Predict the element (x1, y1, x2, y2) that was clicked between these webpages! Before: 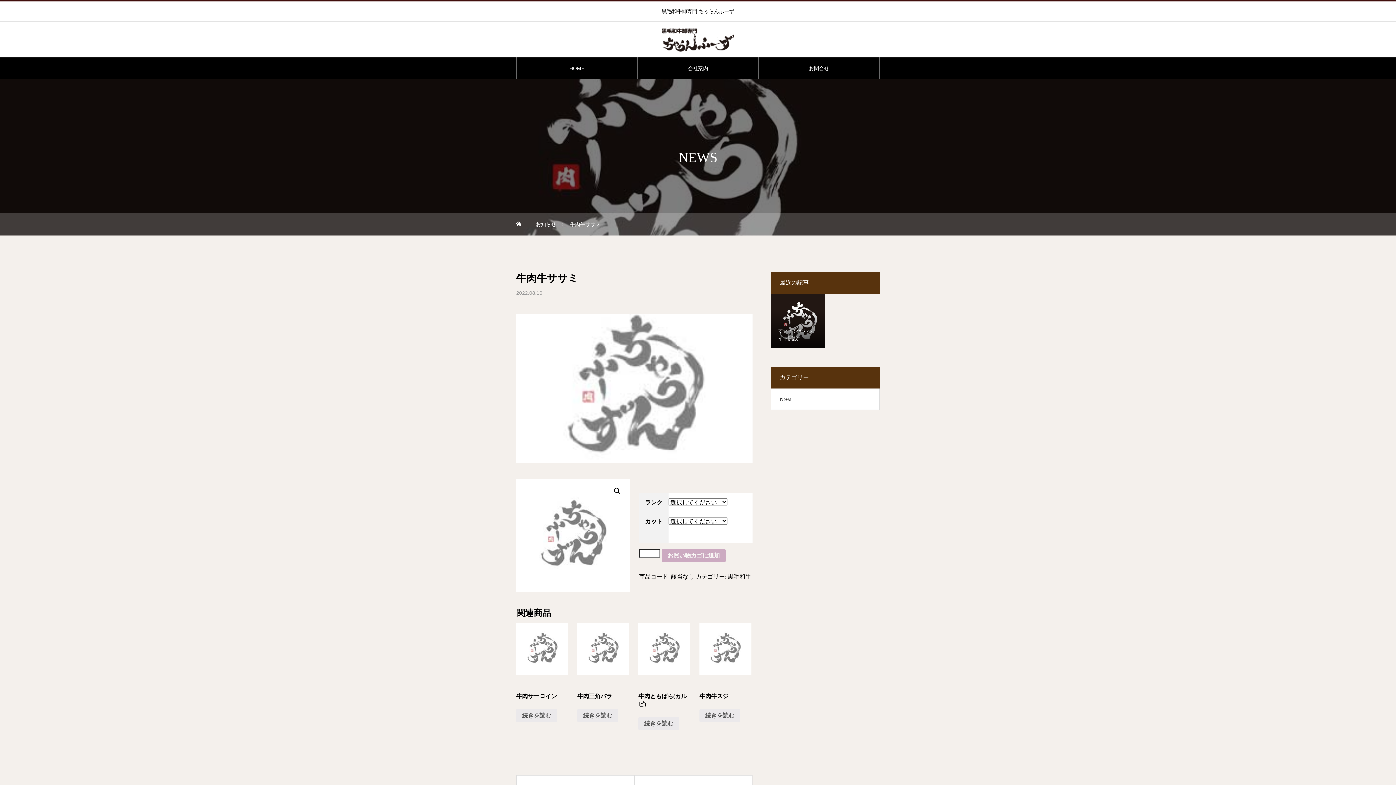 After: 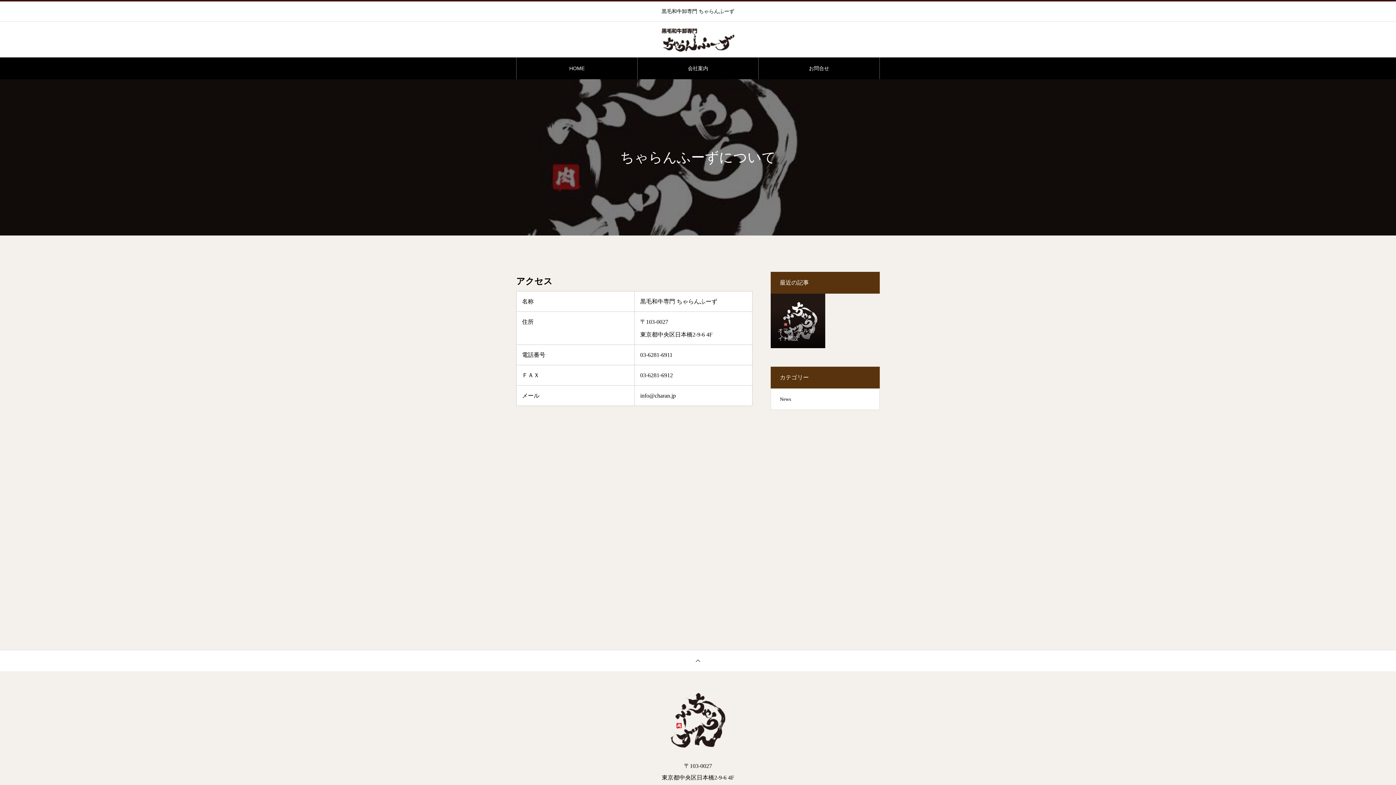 Action: label: 会社案内 bbox: (637, 57, 758, 79)